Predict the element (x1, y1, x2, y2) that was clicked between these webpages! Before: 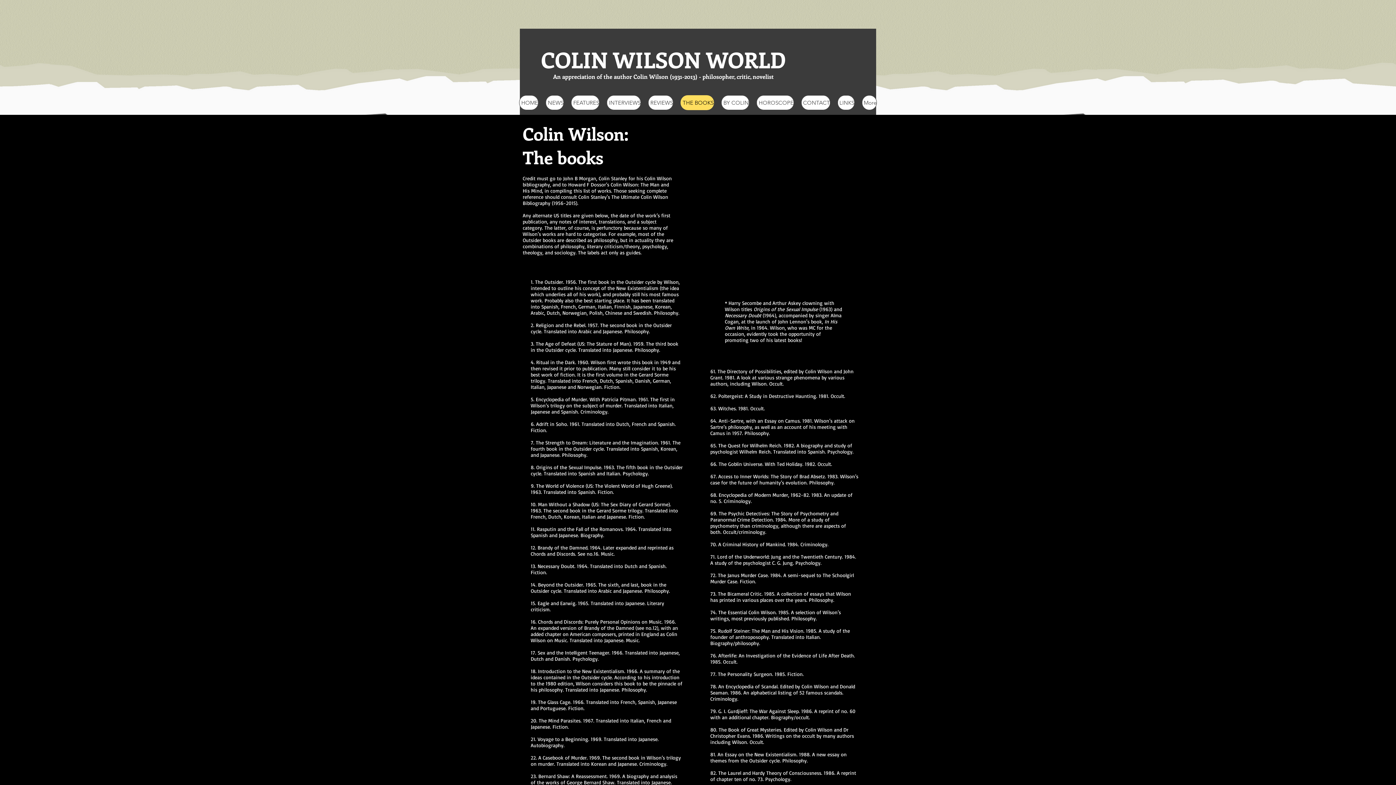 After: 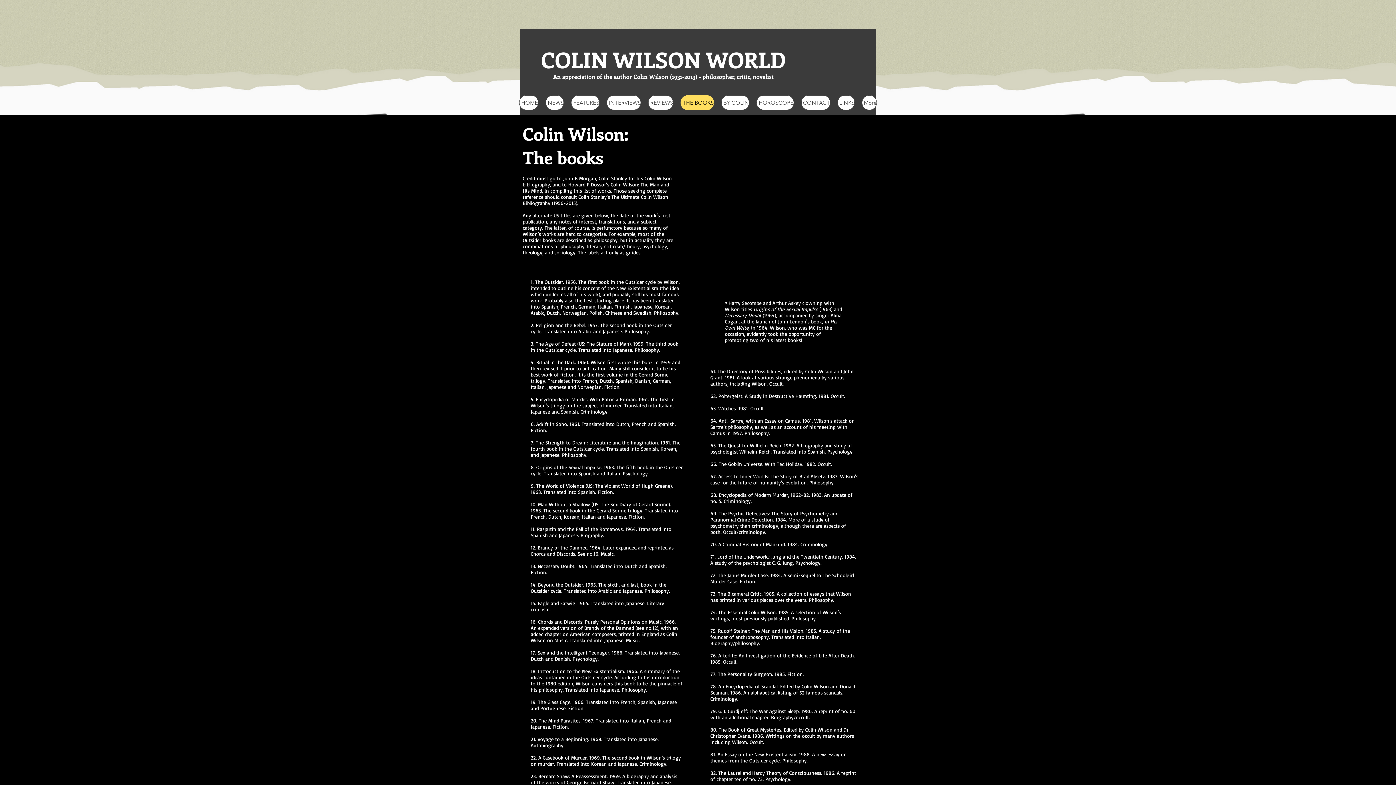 Action: label: THE BOOKS bbox: (680, 95, 714, 110)